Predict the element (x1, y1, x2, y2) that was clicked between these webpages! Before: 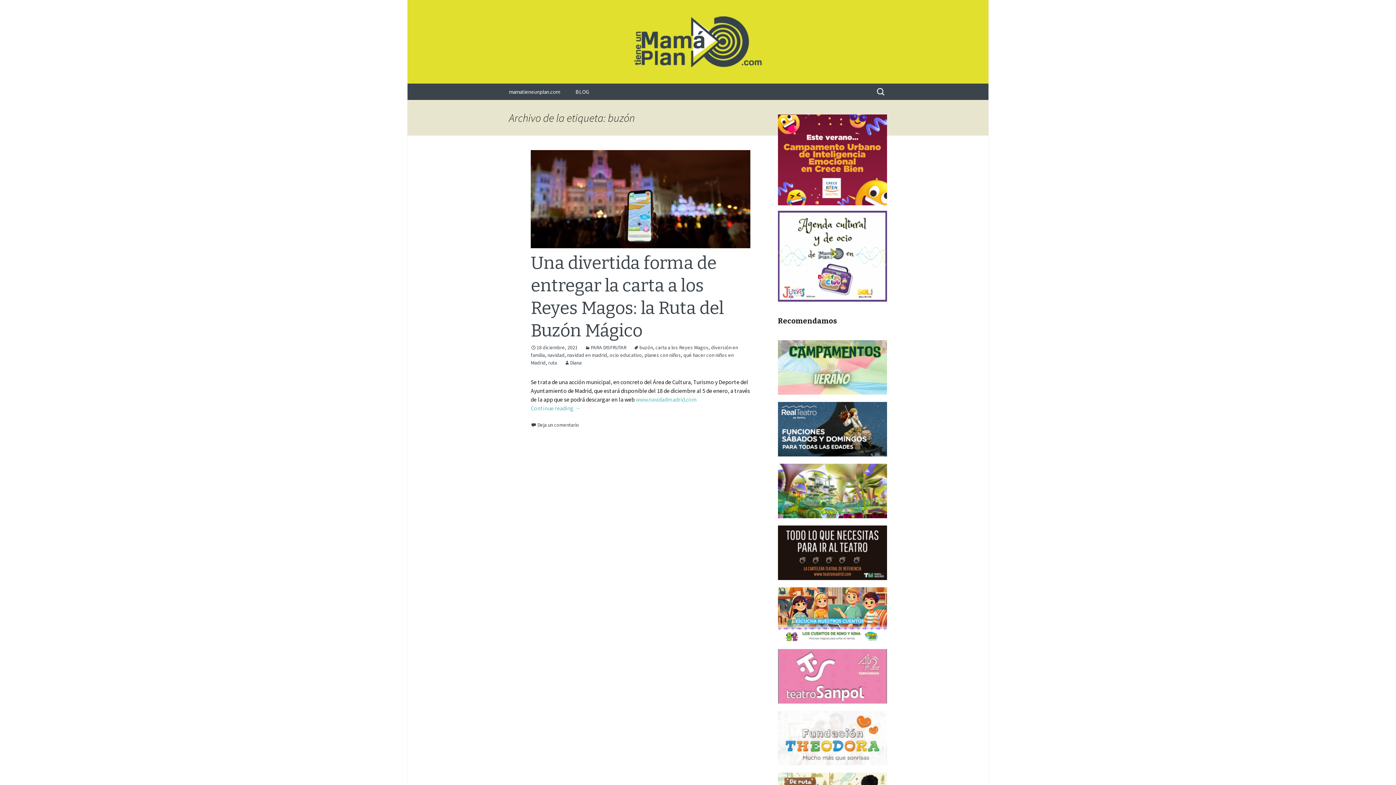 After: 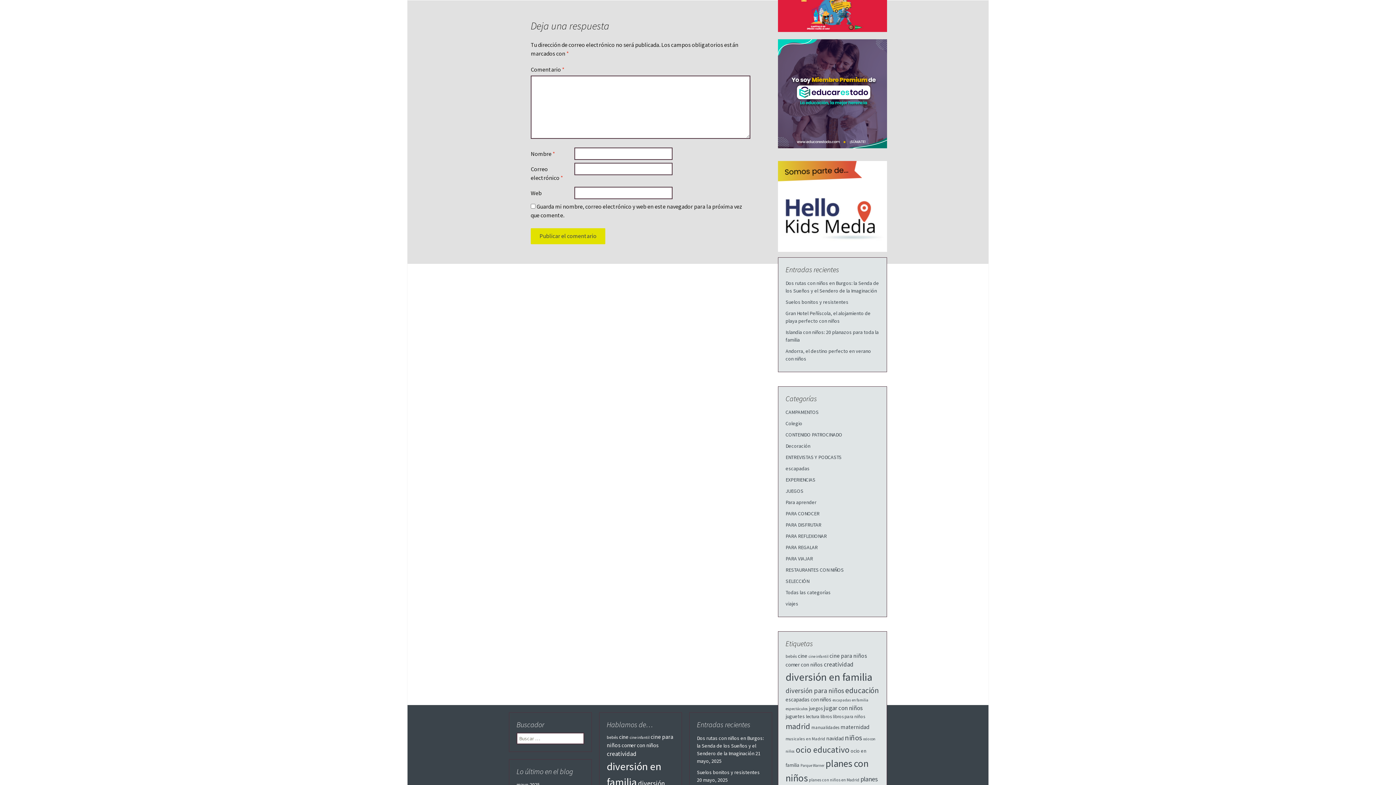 Action: bbox: (530, 421, 579, 428) label: Deja un comentario